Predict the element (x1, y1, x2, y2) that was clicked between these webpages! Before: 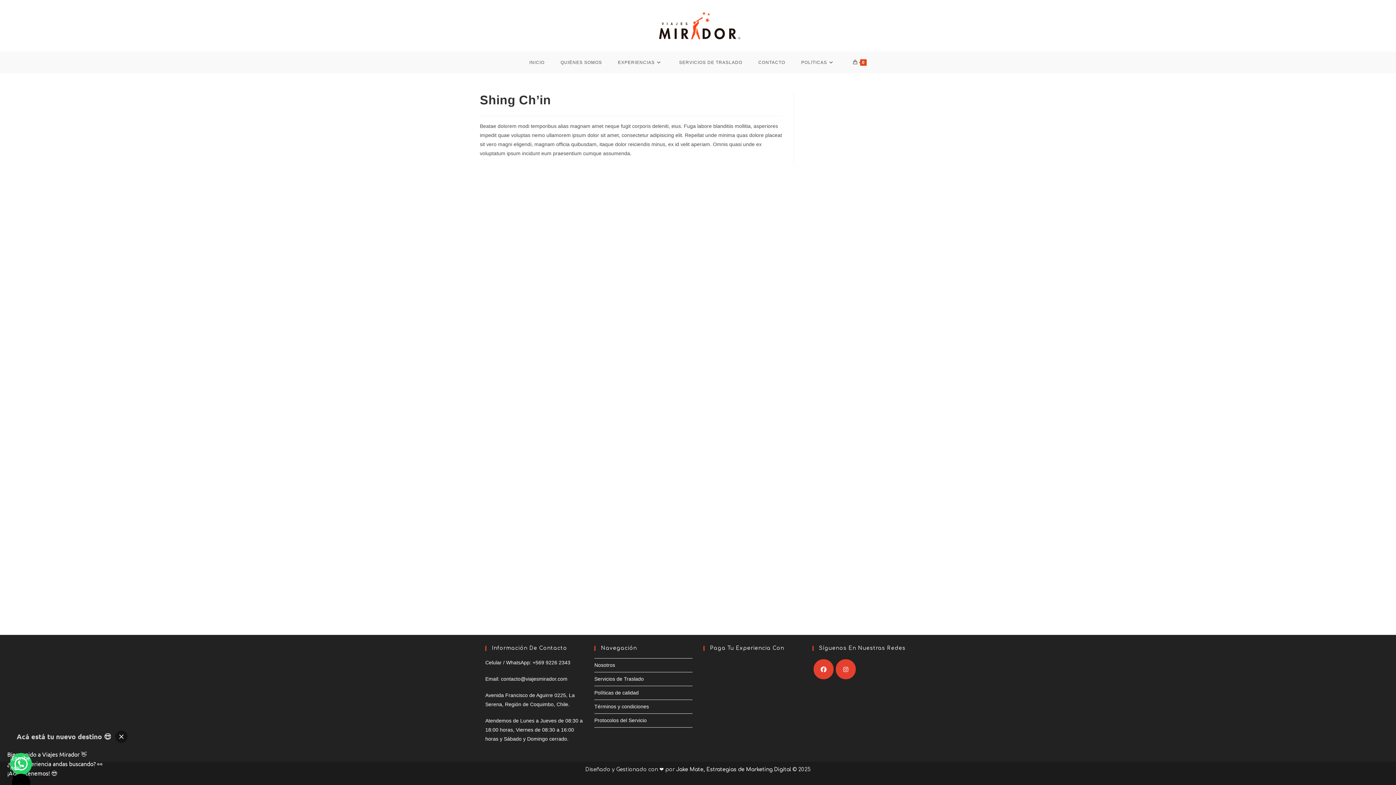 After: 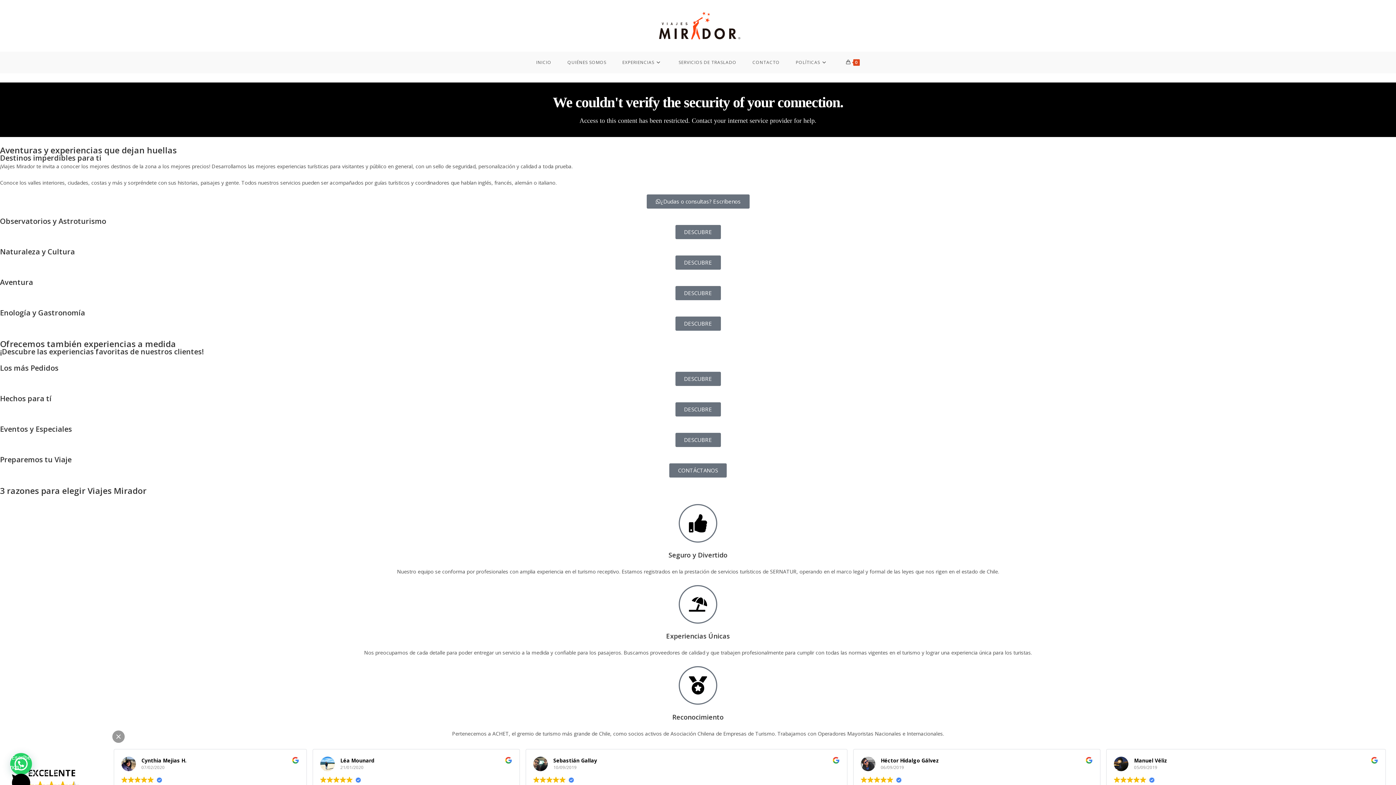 Action: bbox: (521, 51, 552, 73) label: INICIO